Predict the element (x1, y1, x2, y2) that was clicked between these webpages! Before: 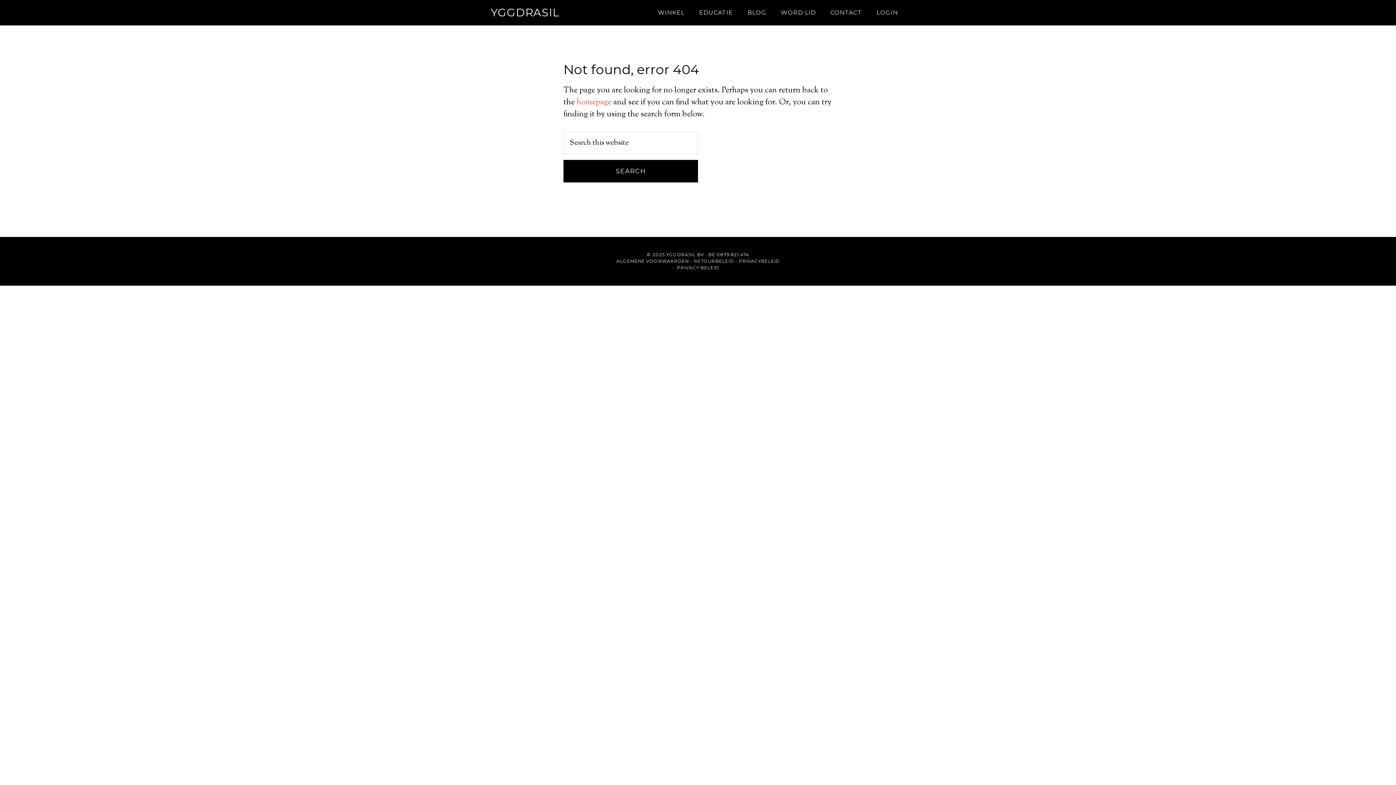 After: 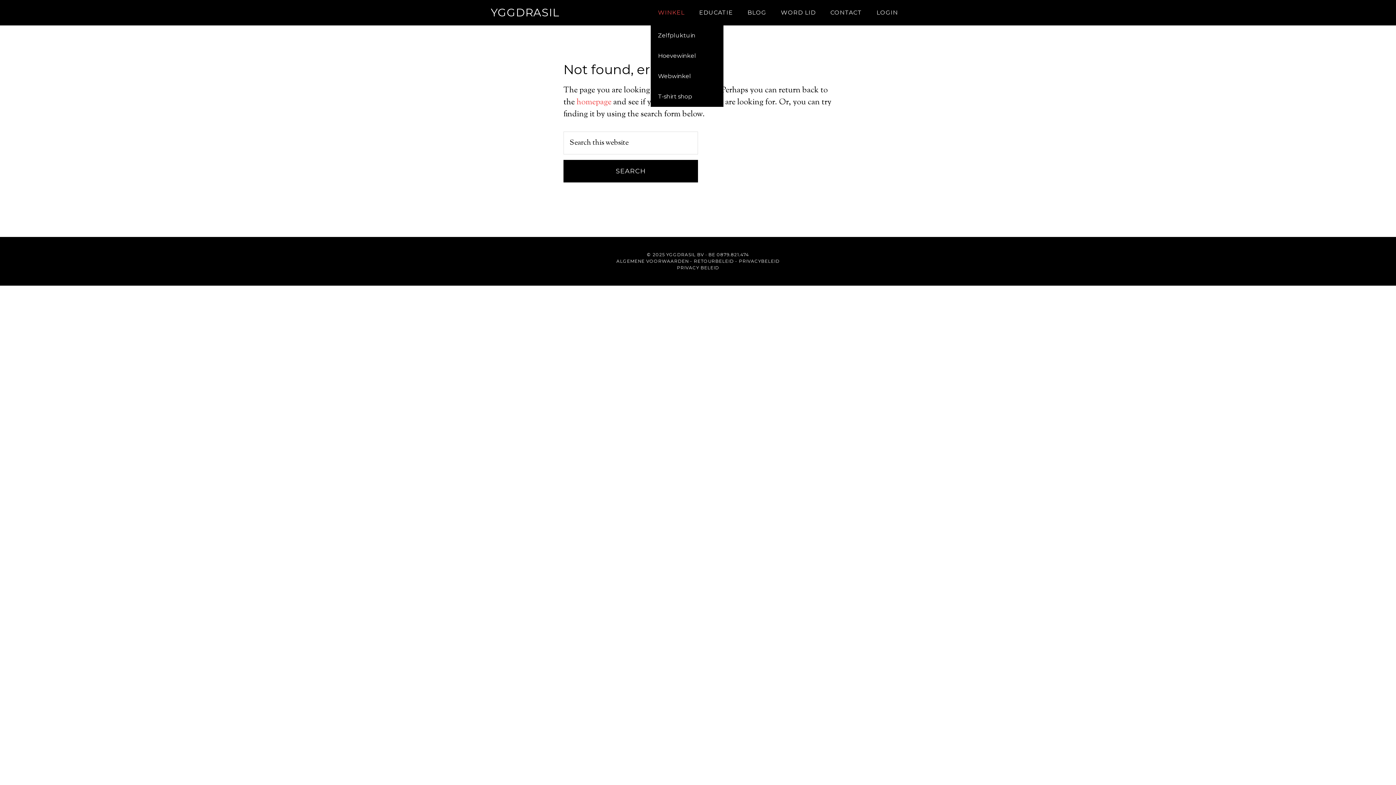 Action: label: WINKEL bbox: (650, 0, 692, 25)